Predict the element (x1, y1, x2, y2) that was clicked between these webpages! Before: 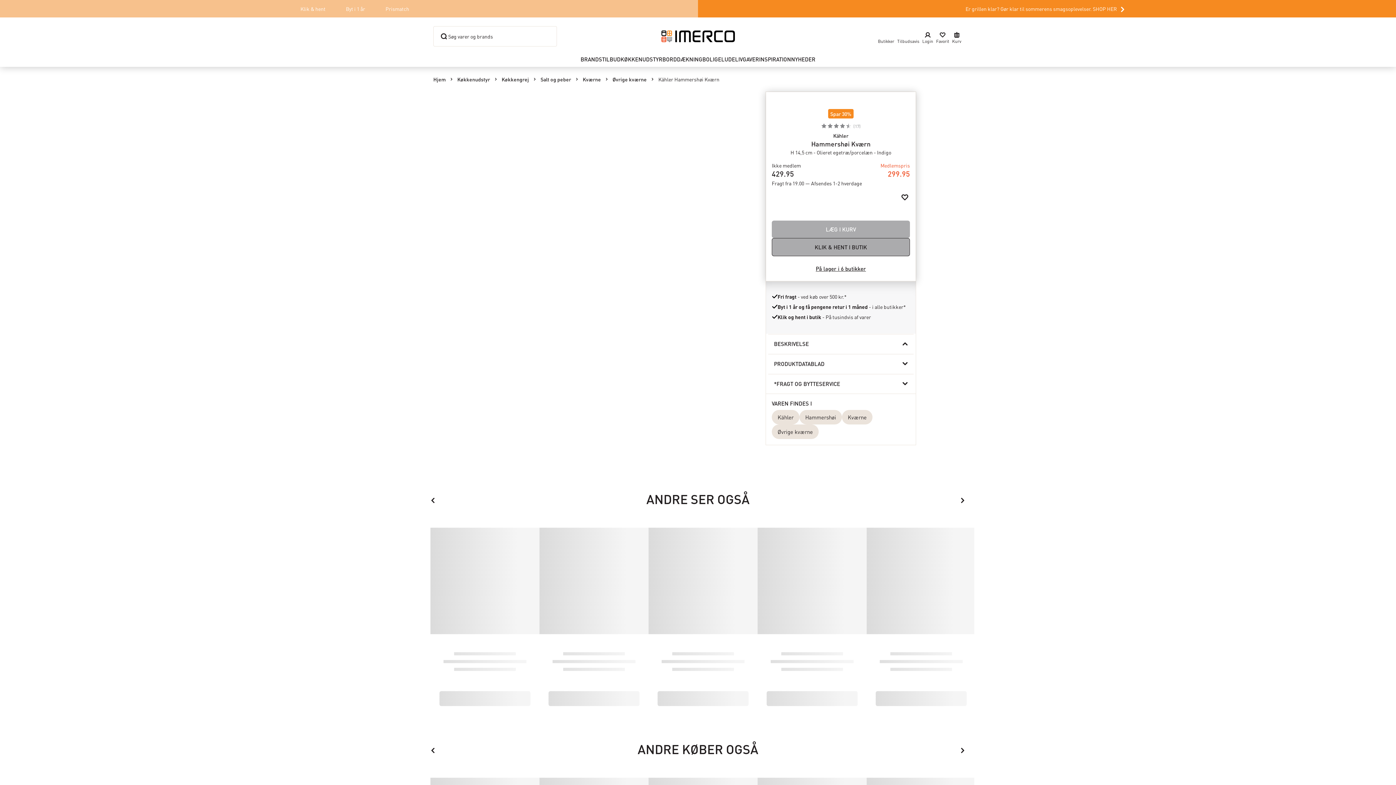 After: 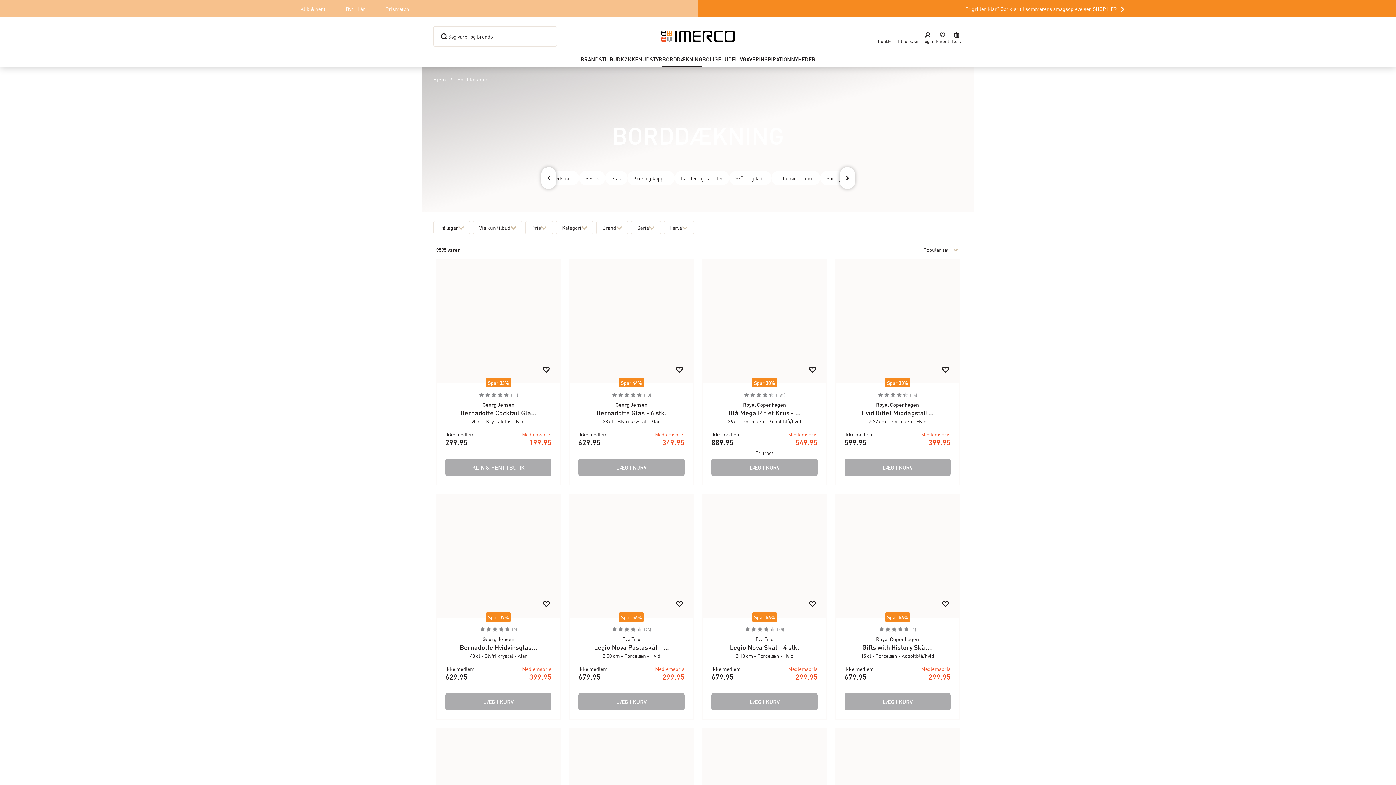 Action: bbox: (662, 55, 702, 66) label: borddækning